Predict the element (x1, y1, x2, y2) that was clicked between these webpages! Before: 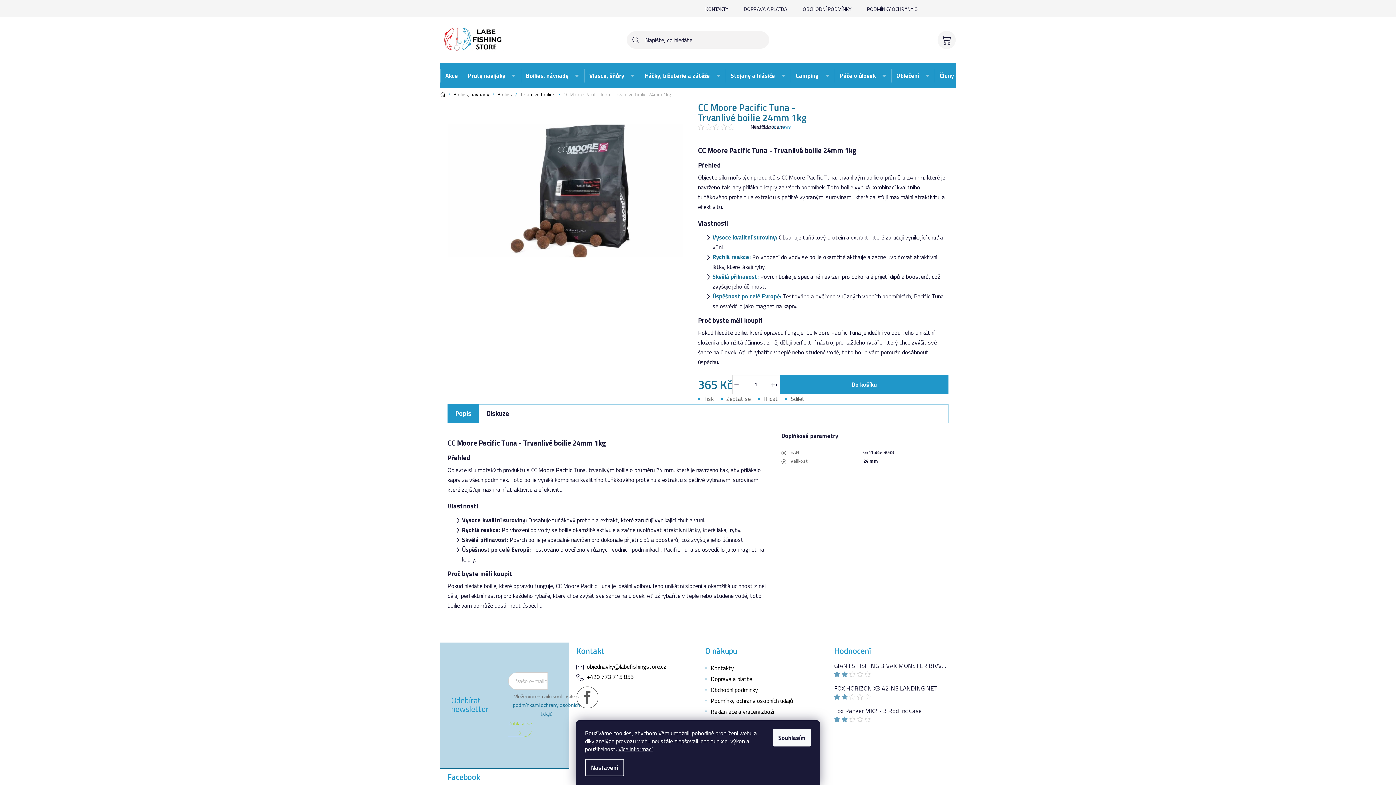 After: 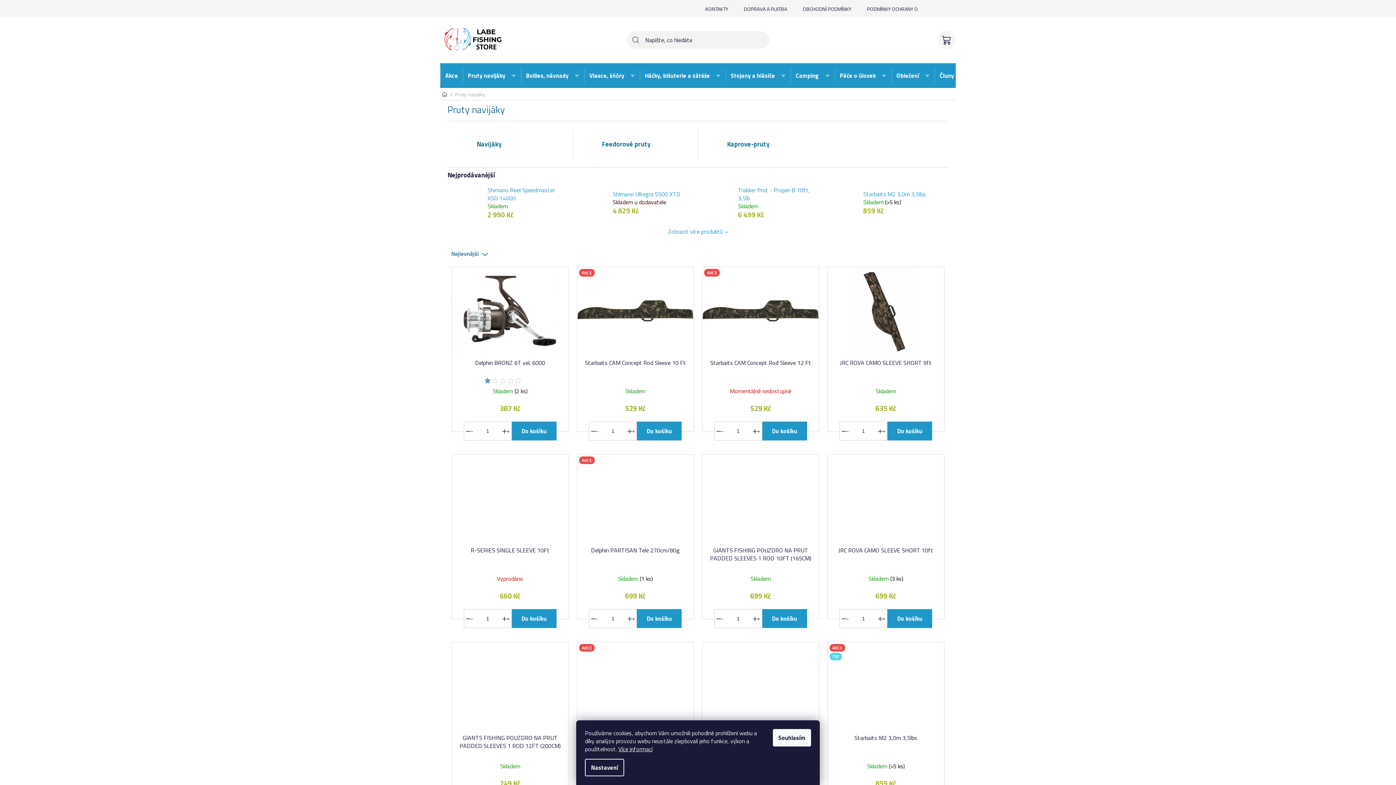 Action: label: Pruty navijáky bbox: (462, 68, 521, 82)